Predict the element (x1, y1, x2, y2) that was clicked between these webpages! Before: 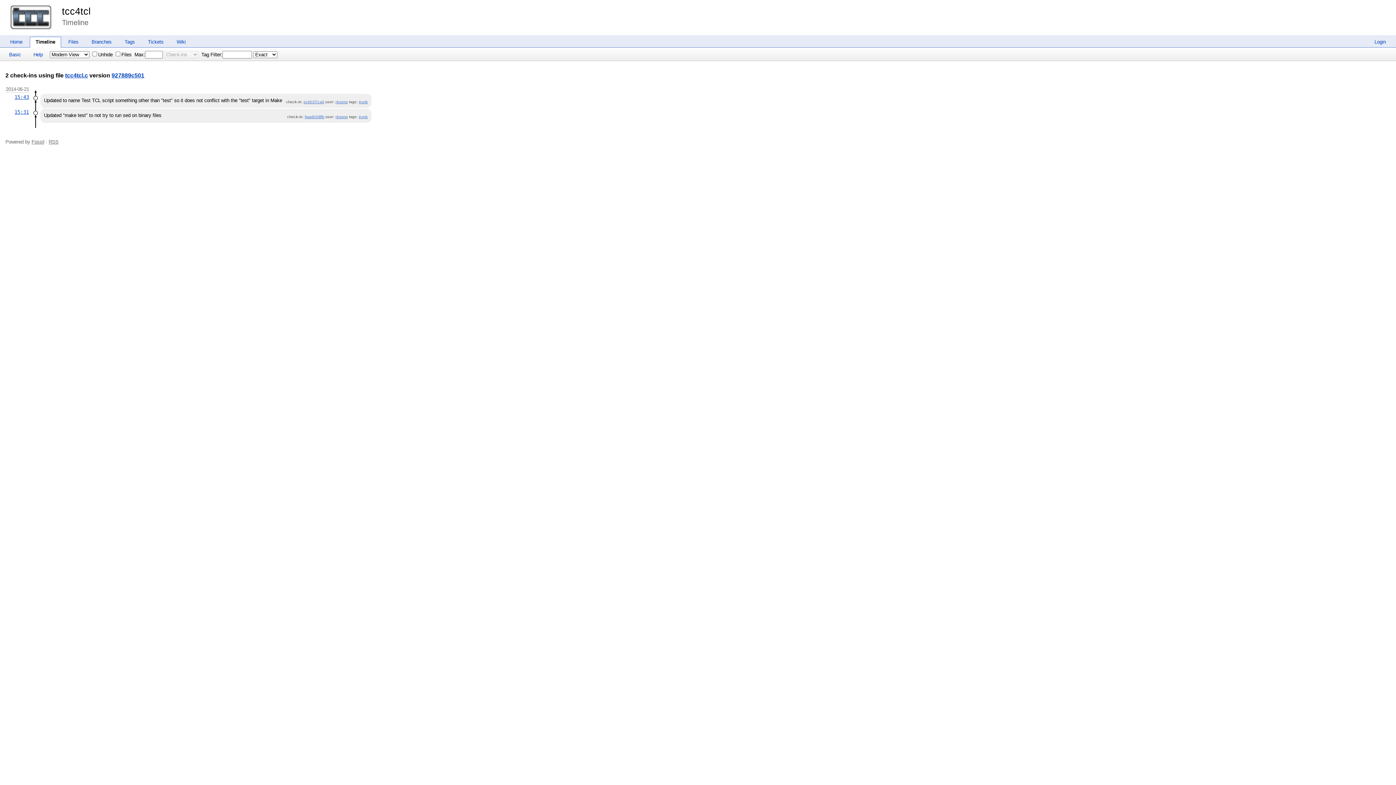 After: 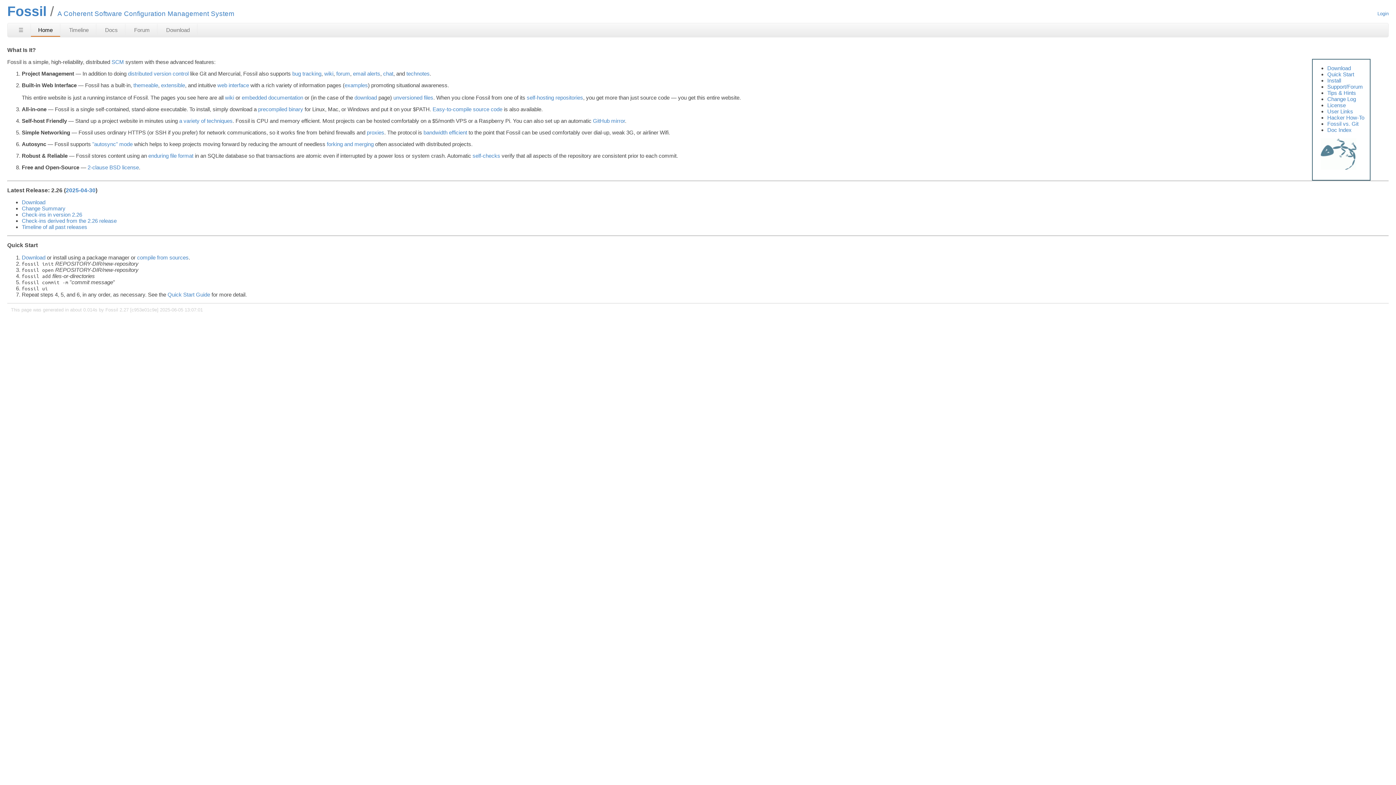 Action: label: Fossil bbox: (31, 139, 44, 144)